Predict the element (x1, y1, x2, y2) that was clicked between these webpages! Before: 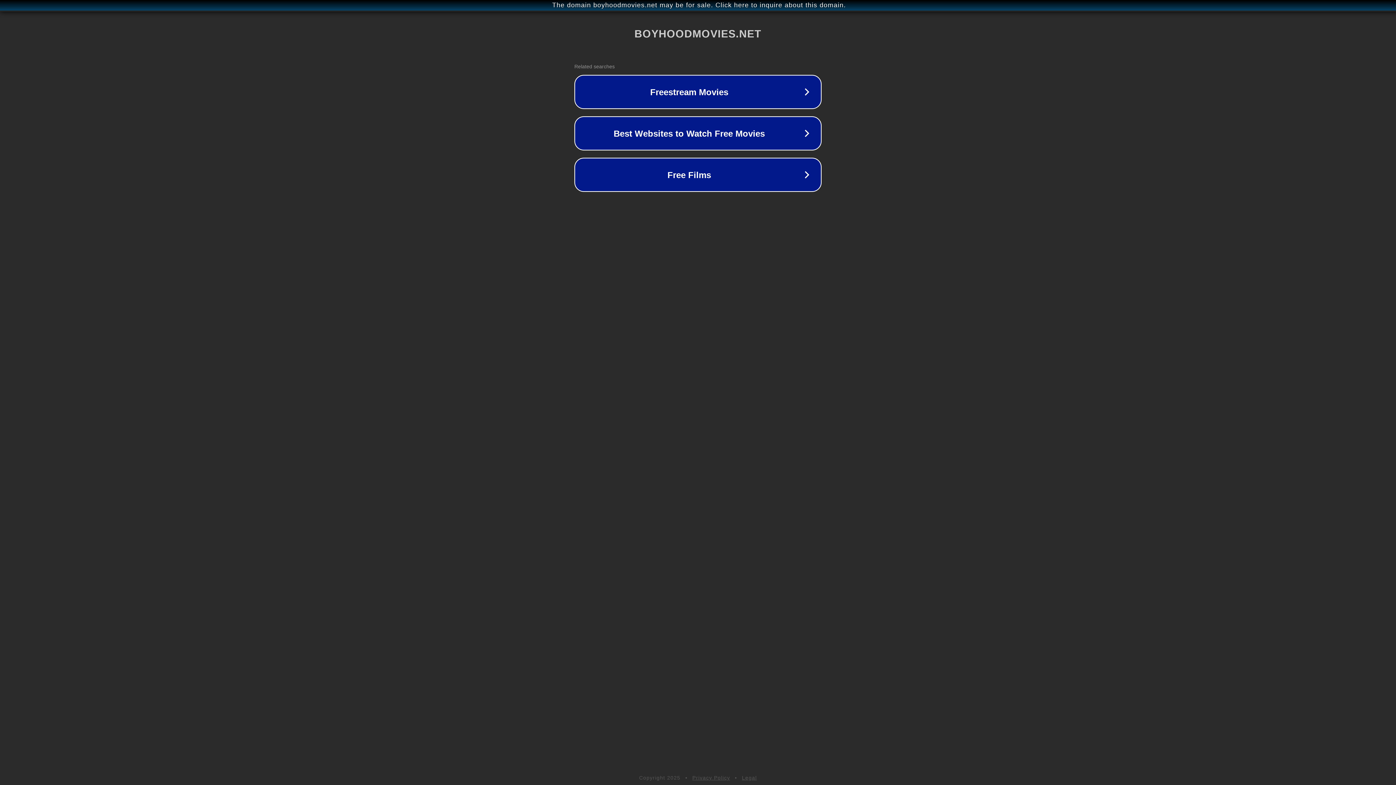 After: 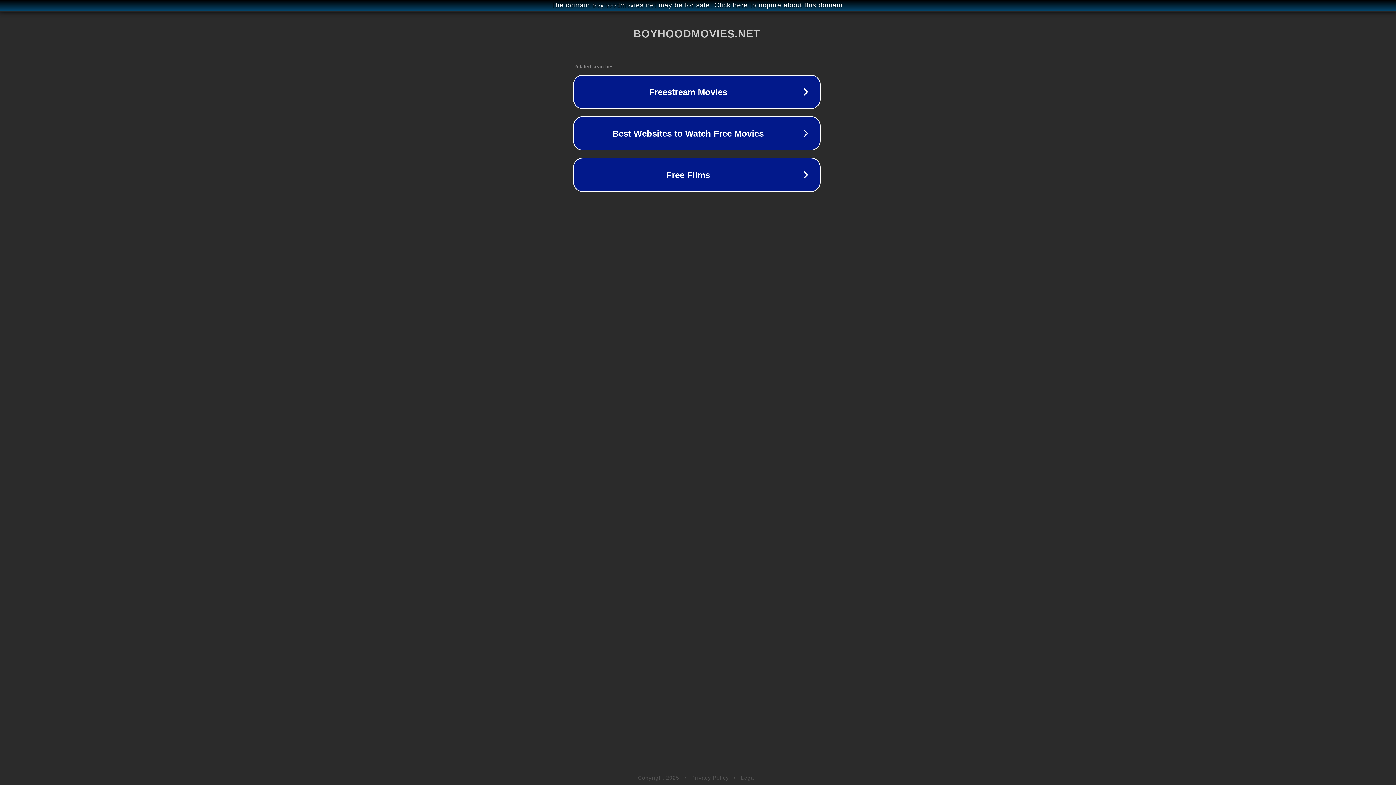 Action: label: The domain boyhoodmovies.net may be for sale. Click here to inquire about this domain. bbox: (1, 1, 1397, 9)